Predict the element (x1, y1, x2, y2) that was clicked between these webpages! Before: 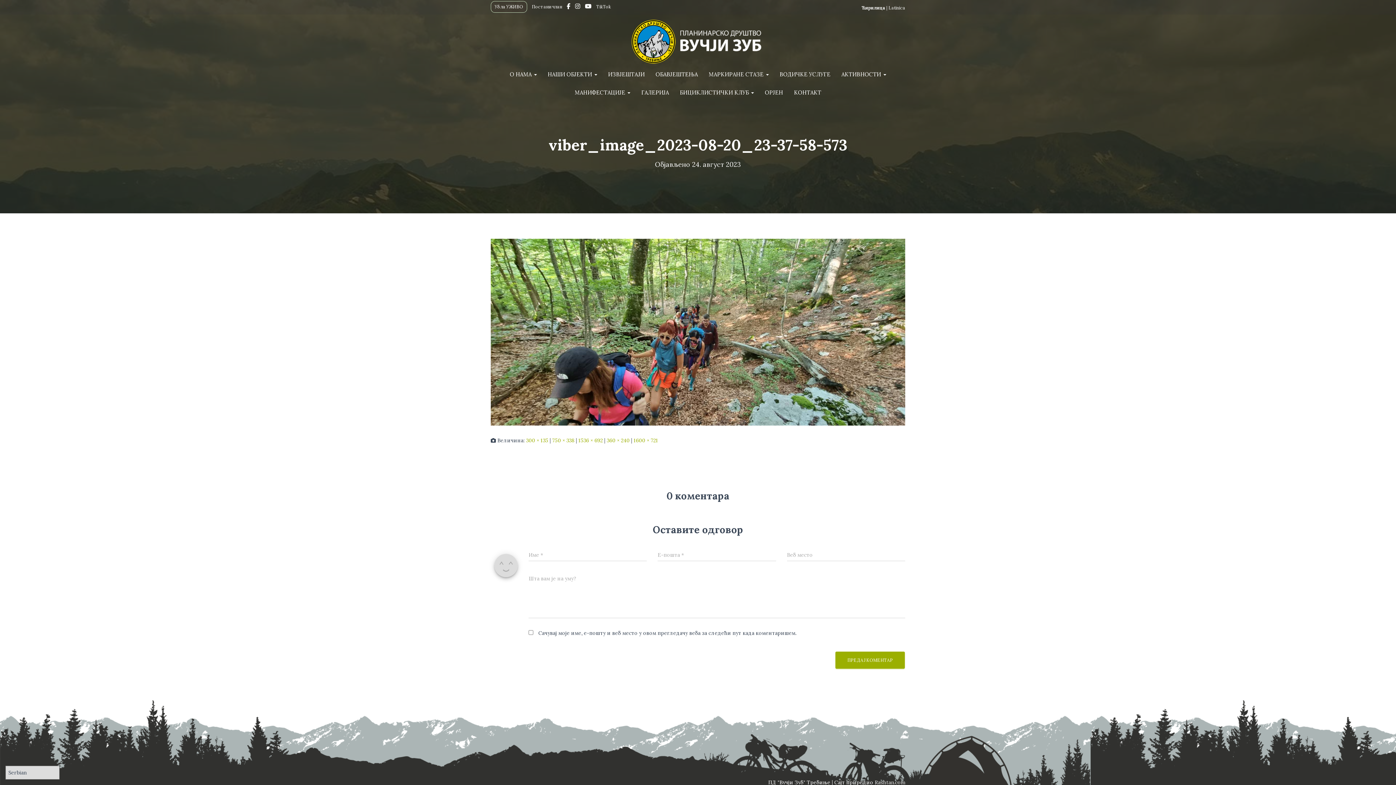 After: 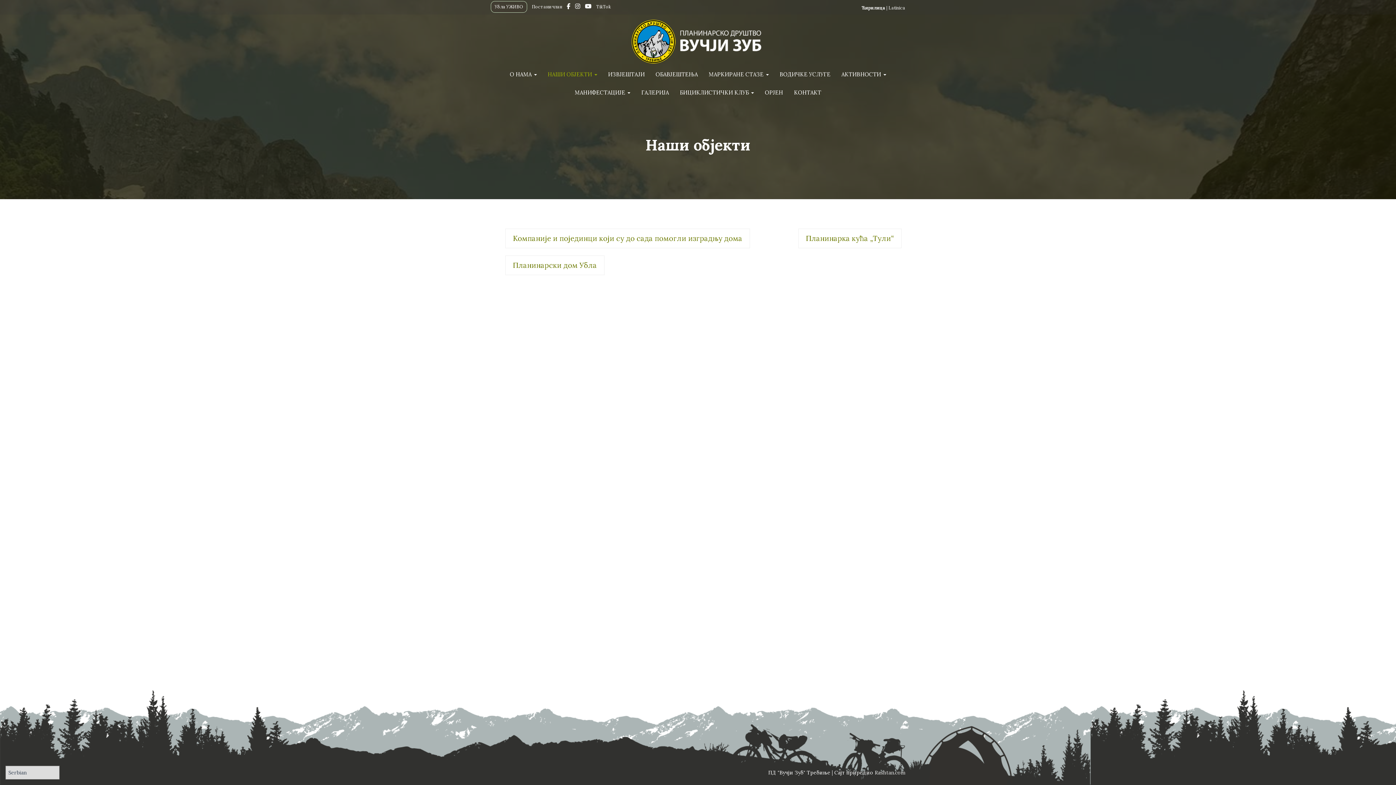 Action: bbox: (542, 65, 602, 83) label: НАШИ ОБЈЕКТИ 